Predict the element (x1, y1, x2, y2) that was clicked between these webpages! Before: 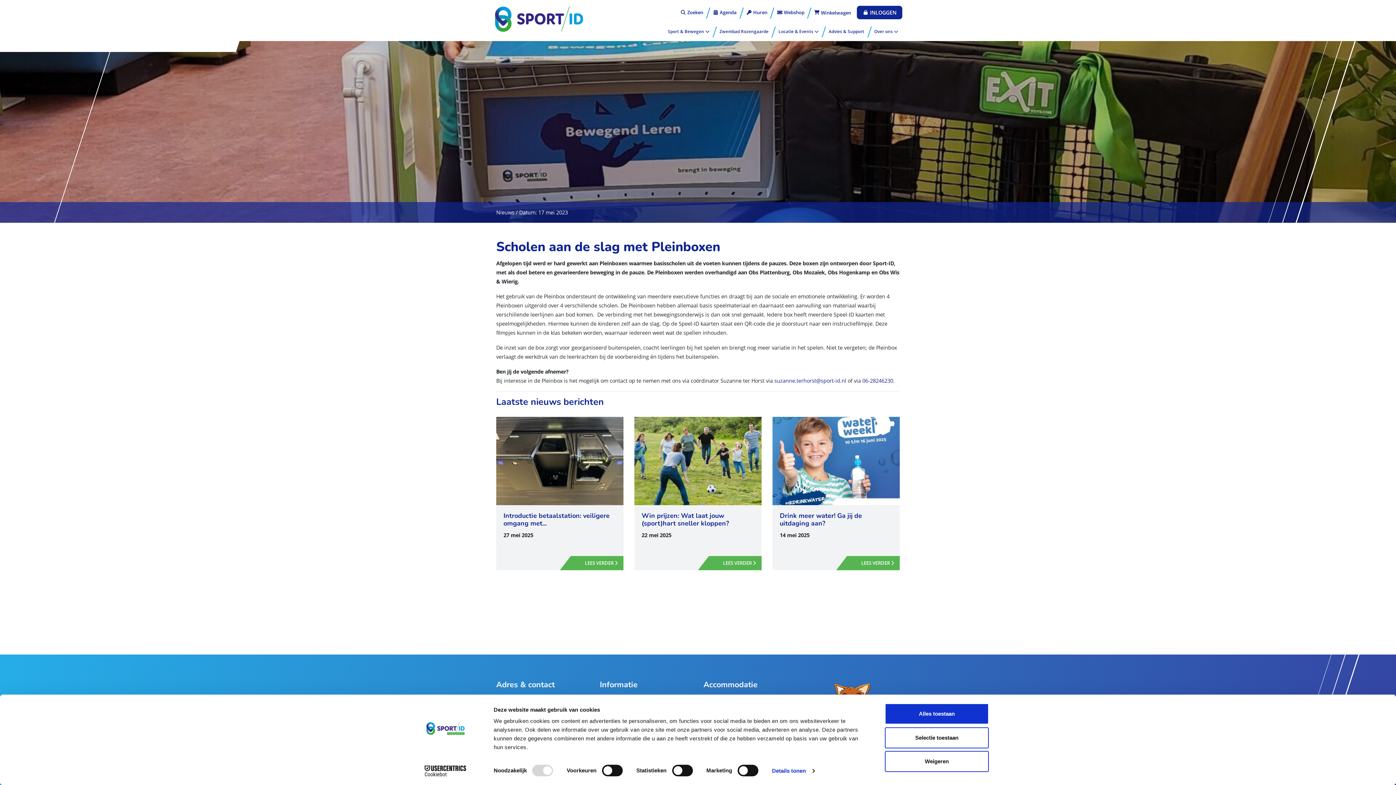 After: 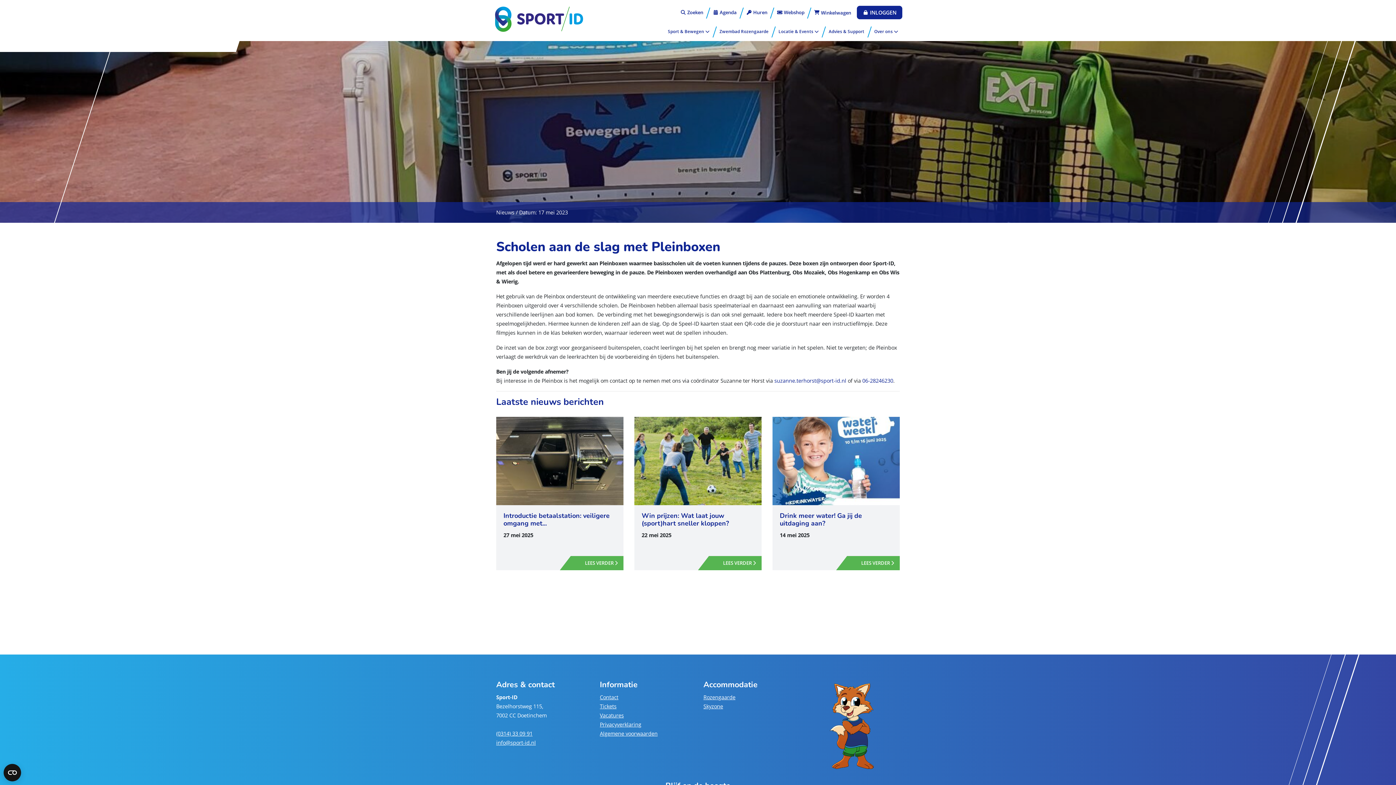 Action: label: Weigeren bbox: (885, 751, 989, 772)